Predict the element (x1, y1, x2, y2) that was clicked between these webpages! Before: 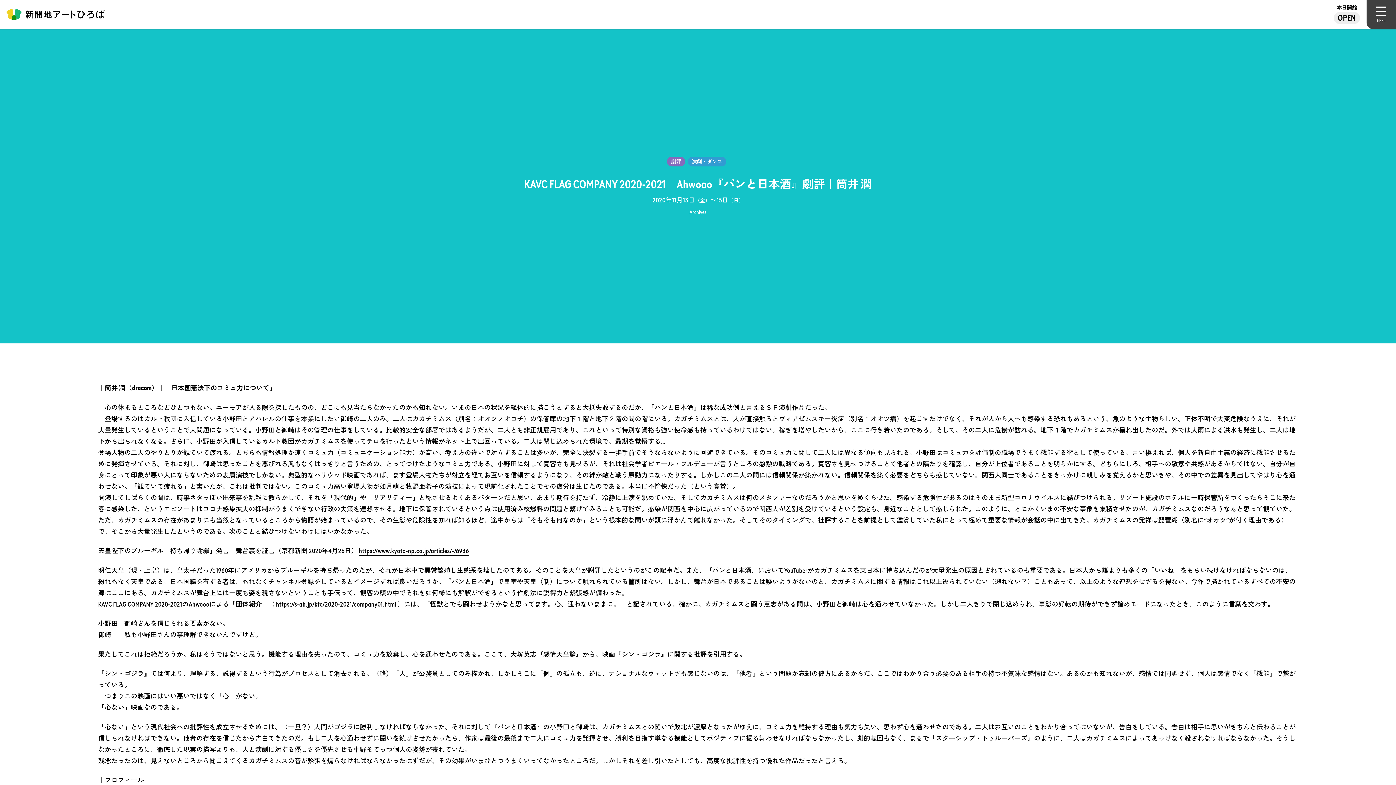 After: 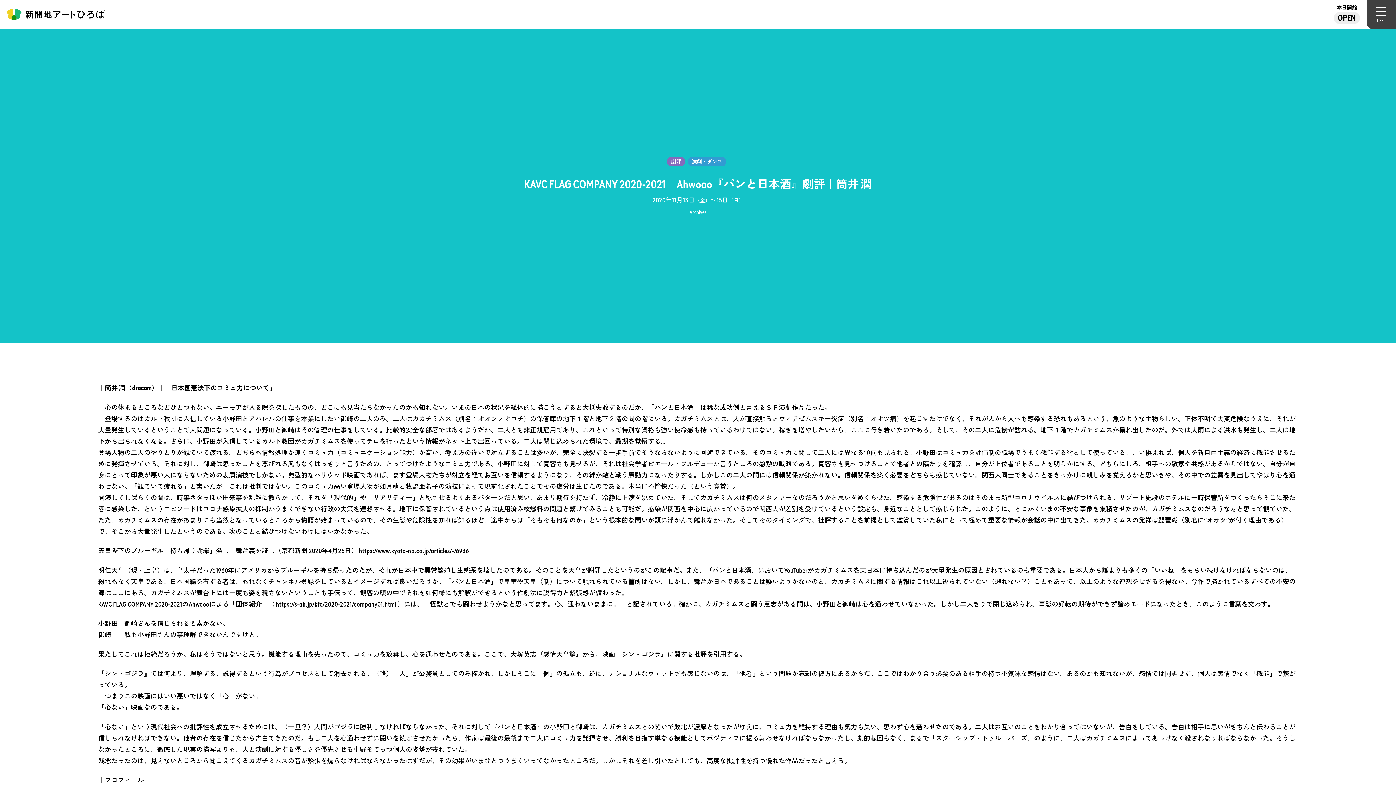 Action: label: https://www.kyoto-np.co.jp/articles/-/6936 bbox: (358, 547, 469, 556)